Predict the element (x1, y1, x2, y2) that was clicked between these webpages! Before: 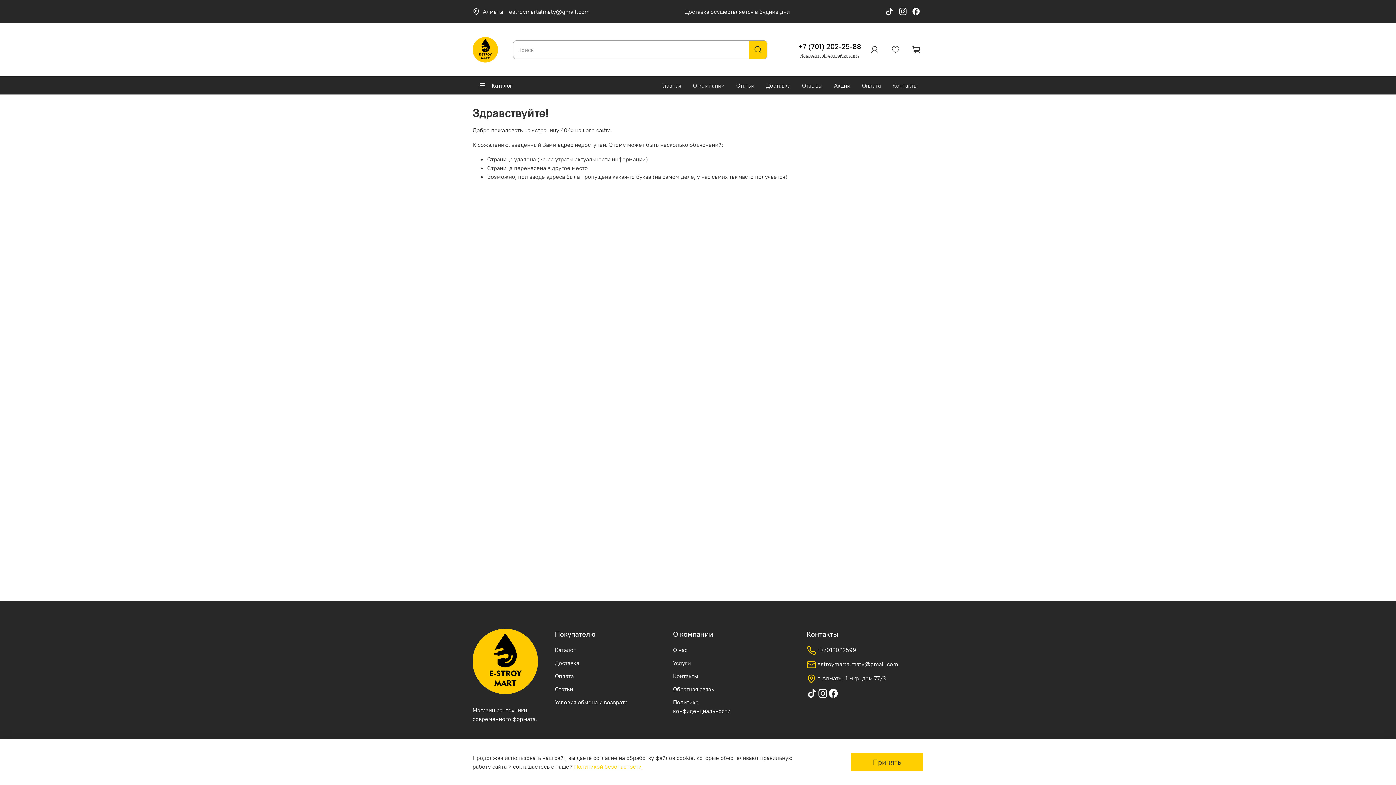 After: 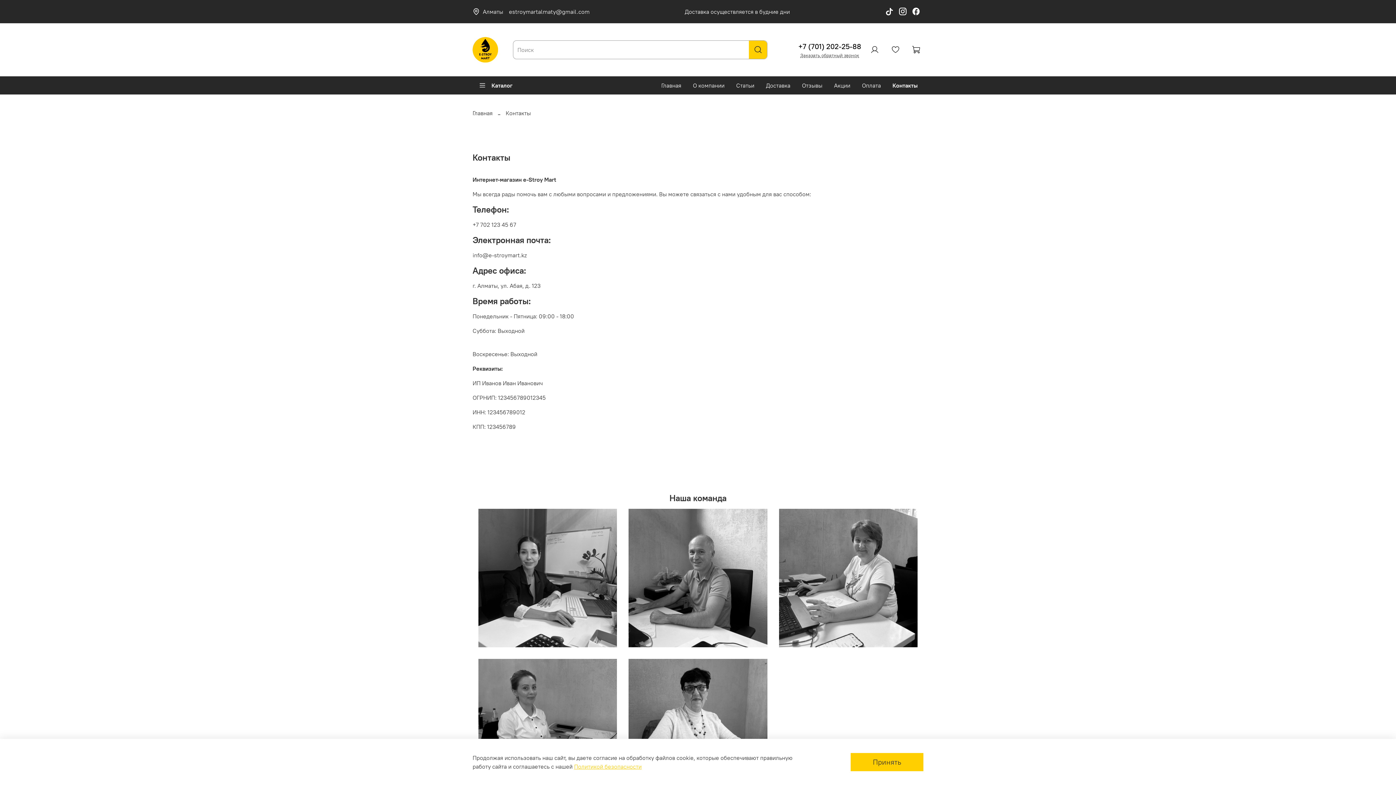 Action: bbox: (886, 76, 923, 94) label: Контакты